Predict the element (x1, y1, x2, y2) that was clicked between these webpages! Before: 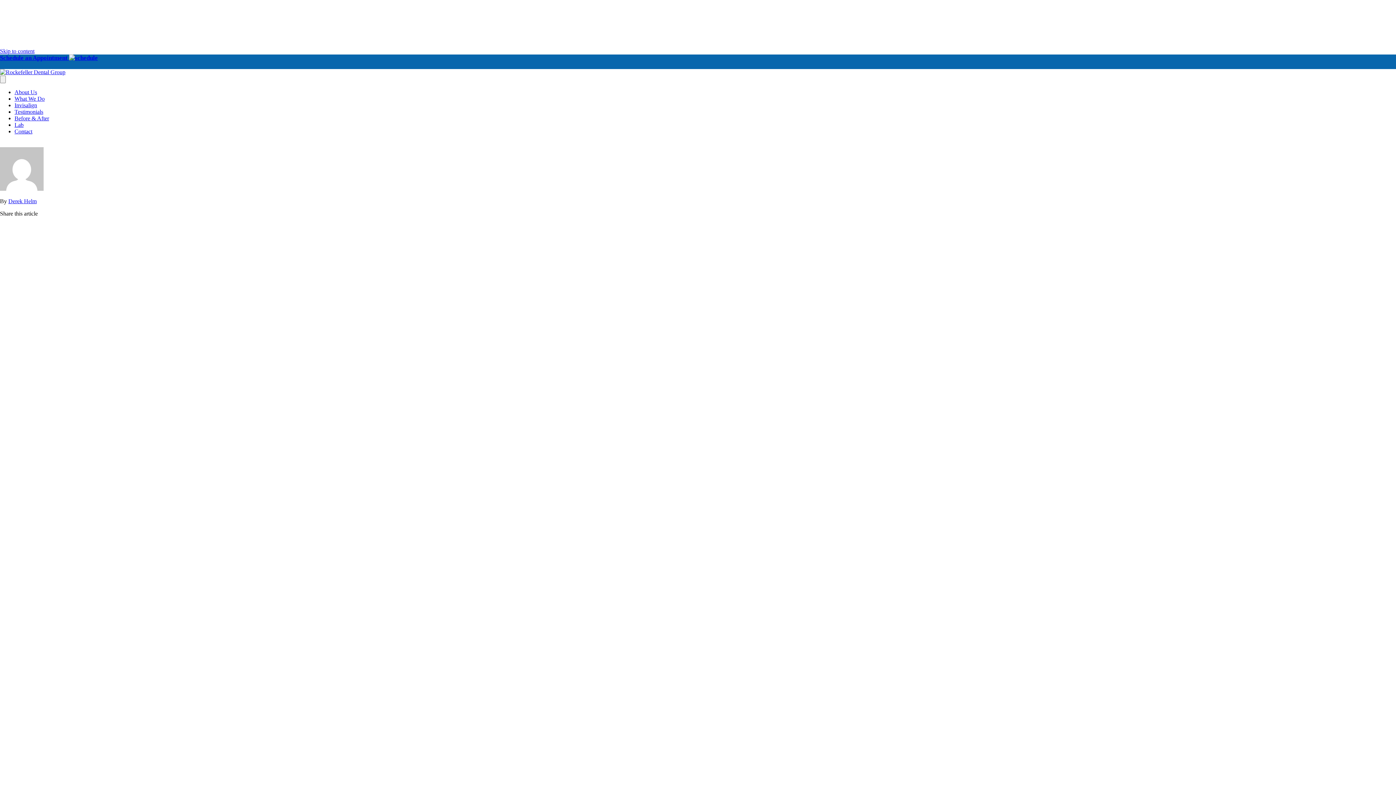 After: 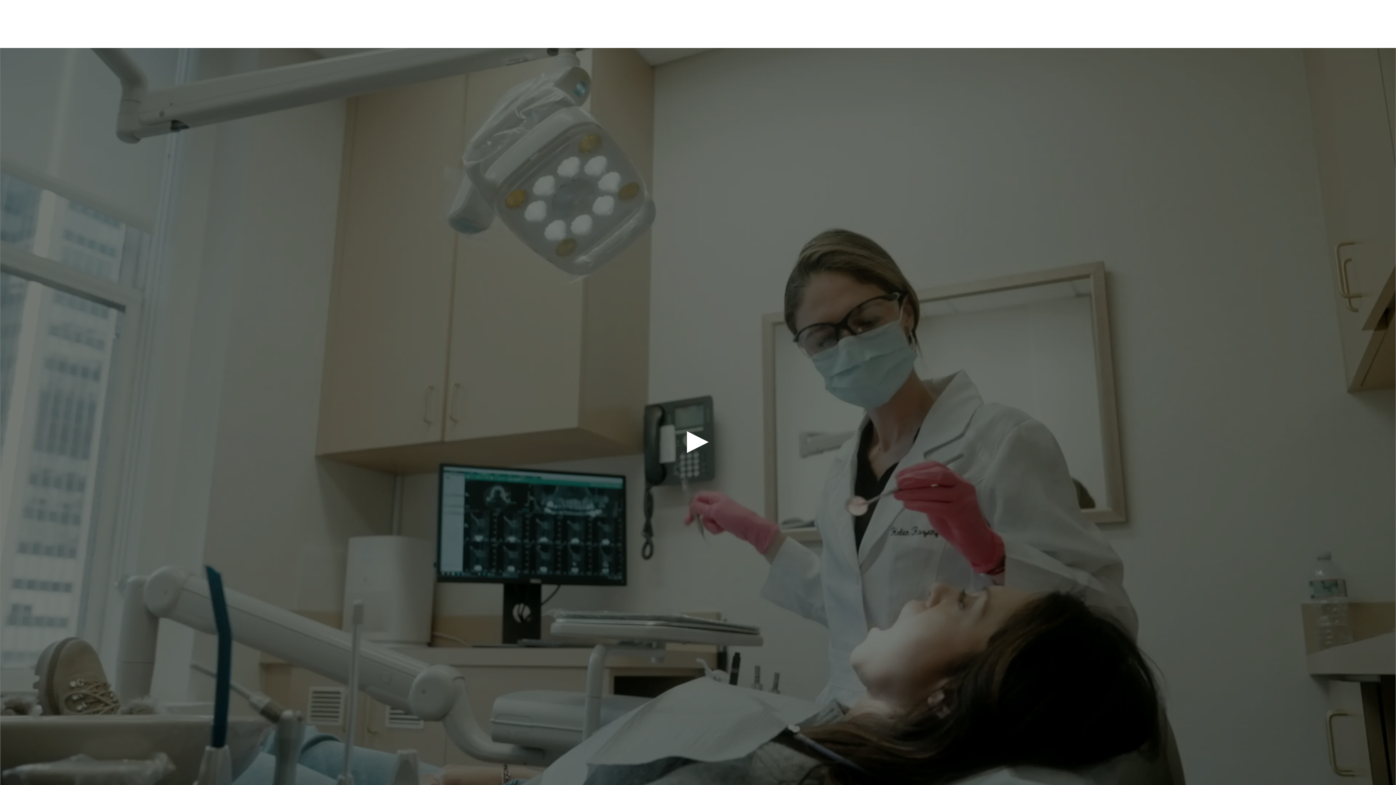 Action: label: About Us bbox: (14, 89, 37, 95)